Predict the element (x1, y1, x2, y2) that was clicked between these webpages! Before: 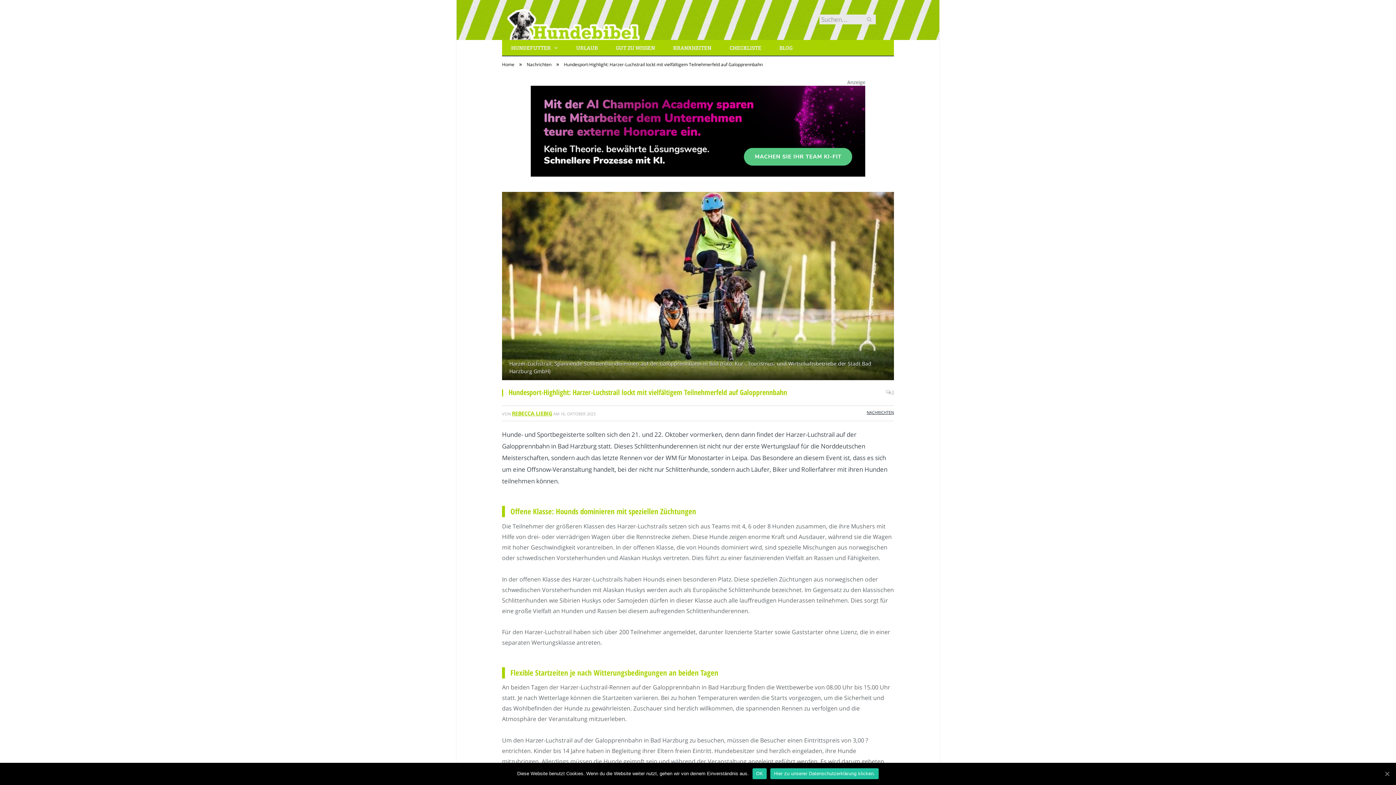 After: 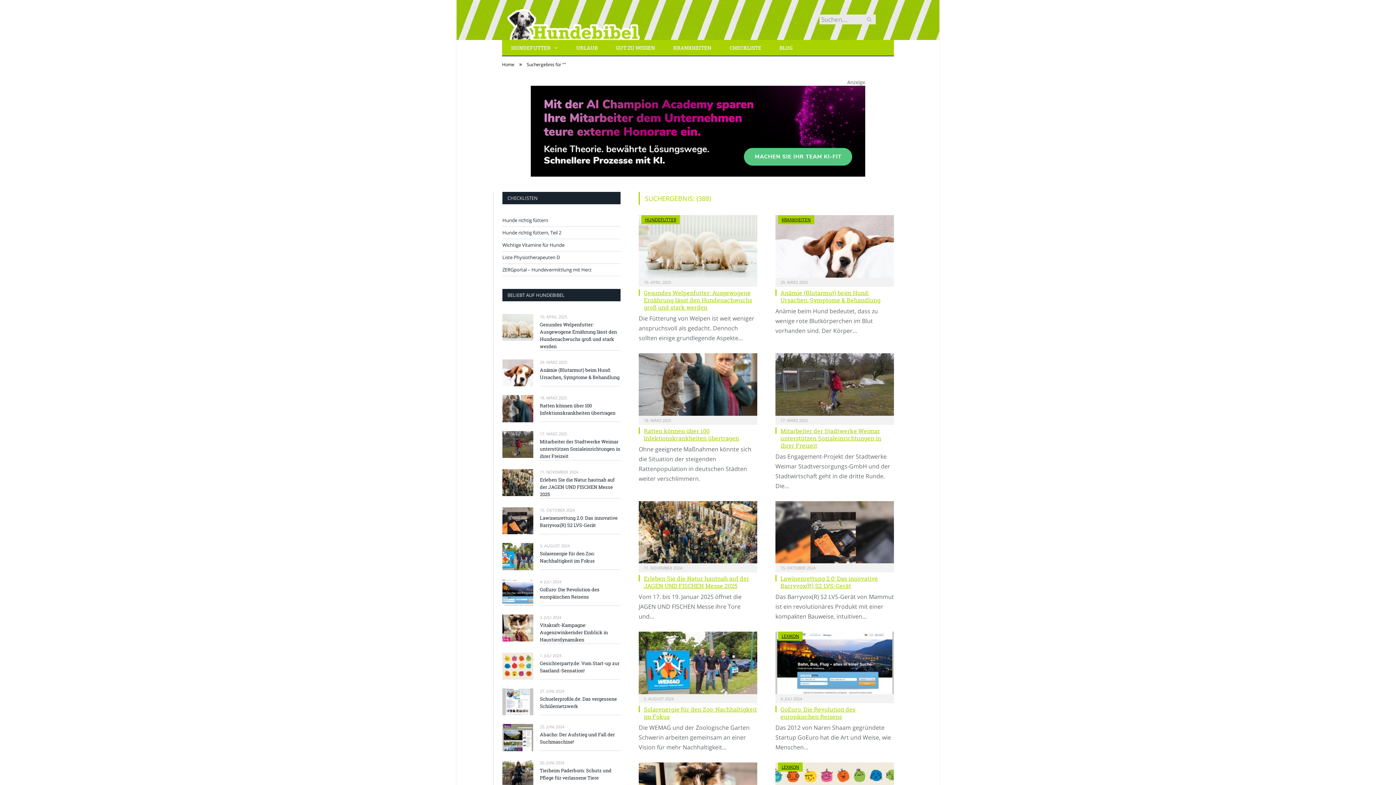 Action: bbox: (865, 14, 873, 24)